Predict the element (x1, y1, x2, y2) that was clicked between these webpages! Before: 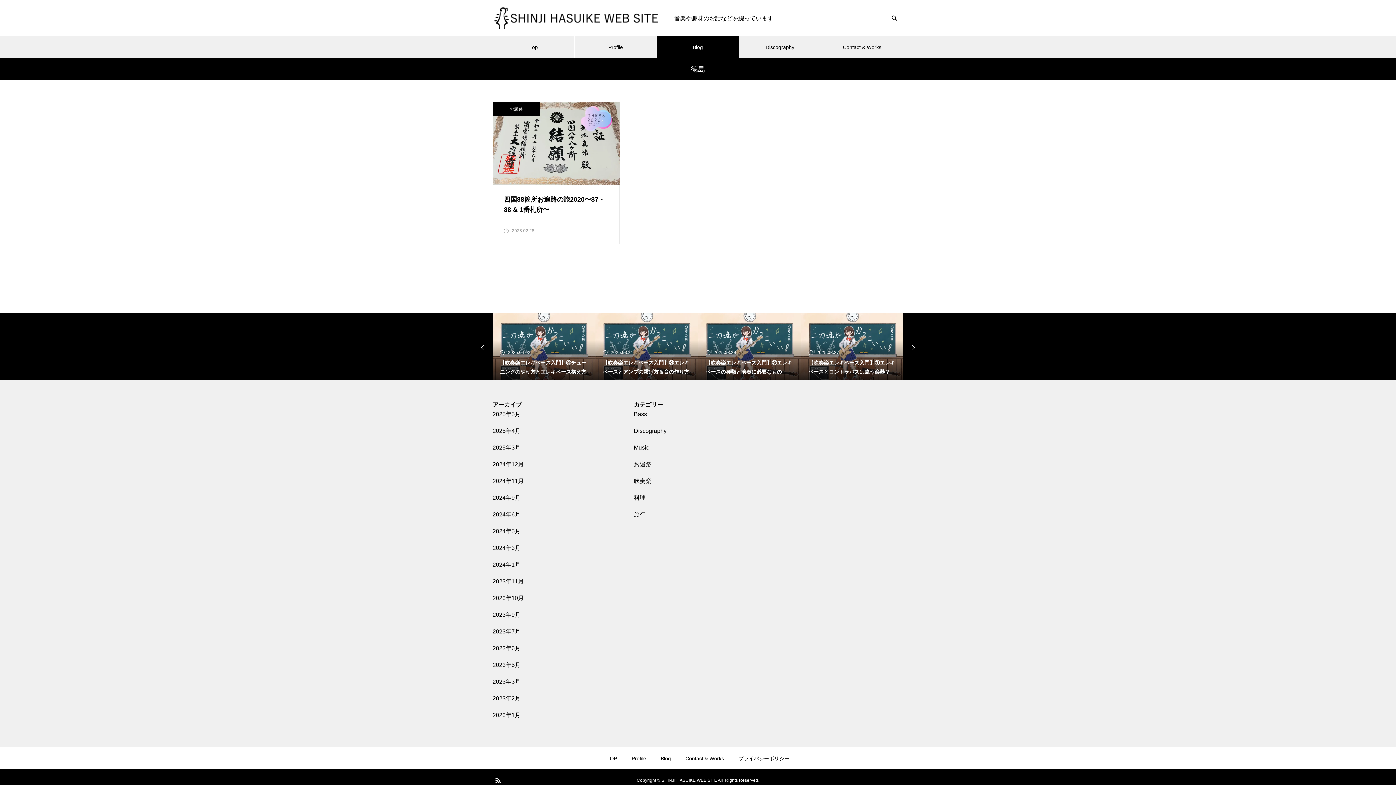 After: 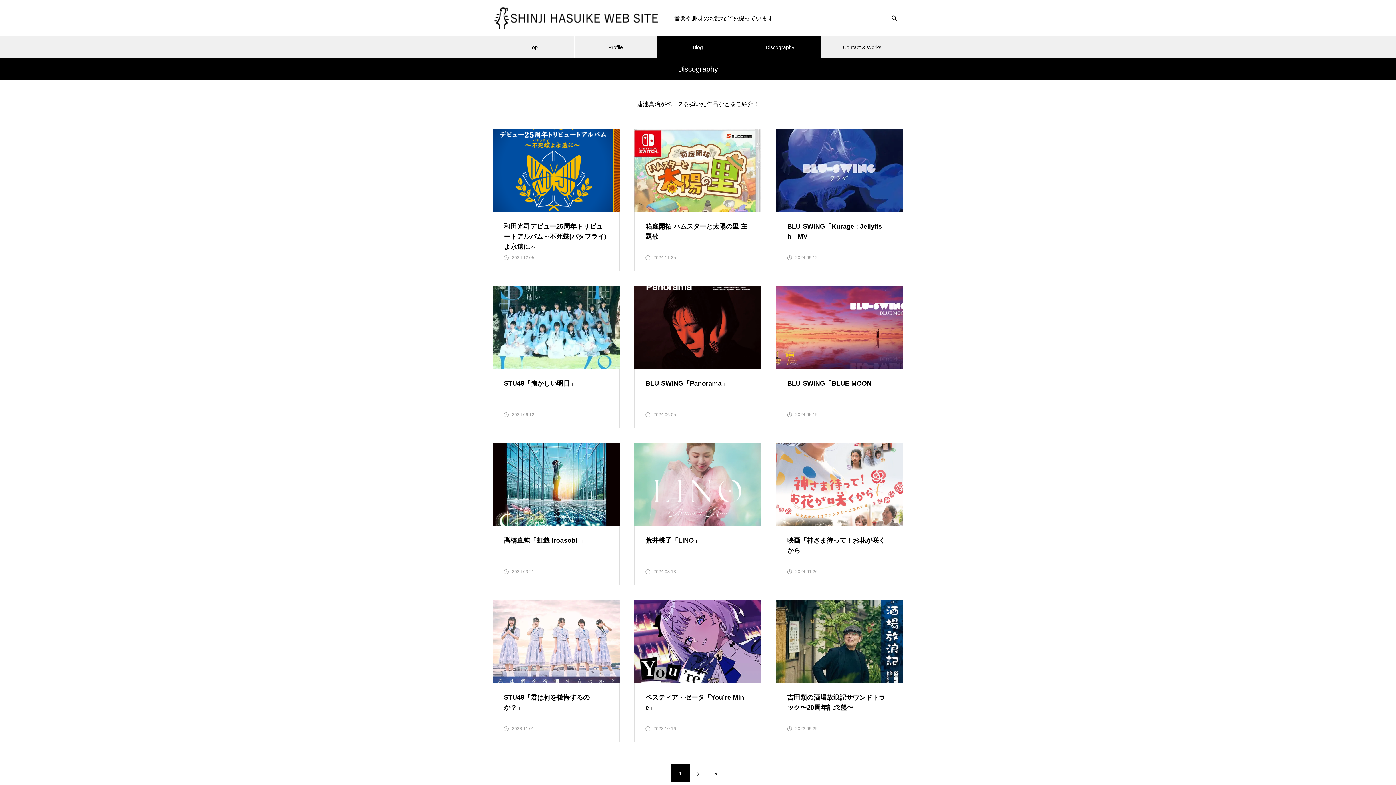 Action: bbox: (634, 428, 666, 434) label: Discography